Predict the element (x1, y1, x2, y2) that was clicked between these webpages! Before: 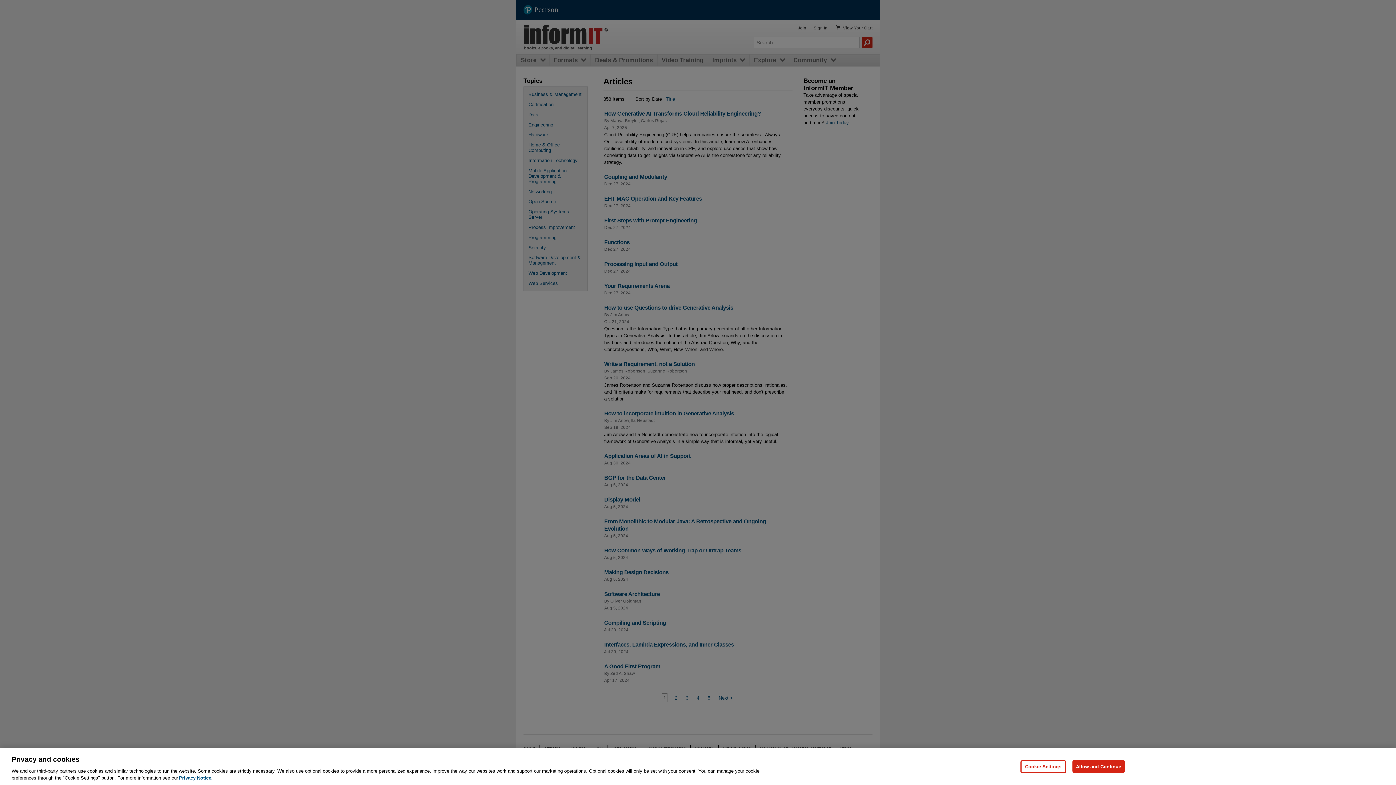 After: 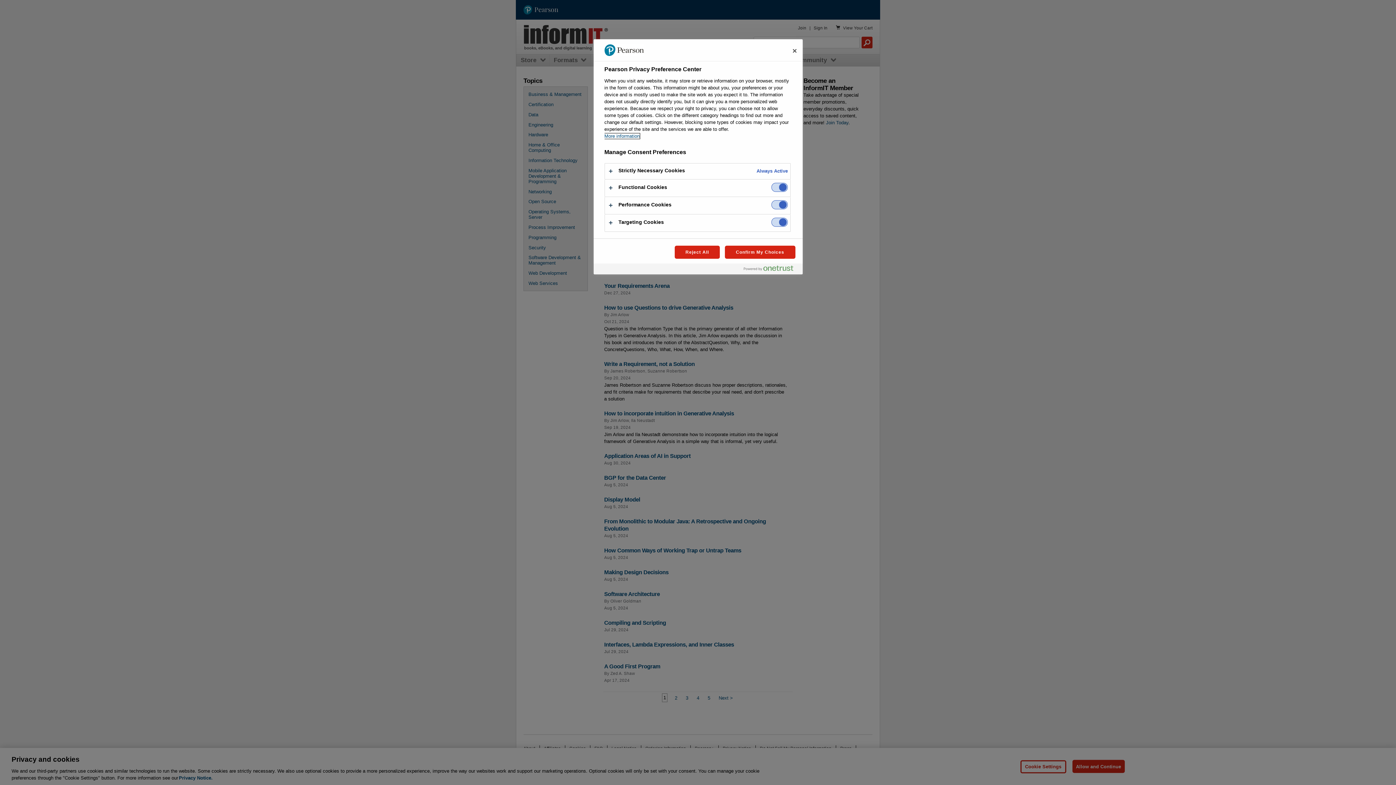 Action: bbox: (1020, 760, 1066, 773) label: Cookie Settings